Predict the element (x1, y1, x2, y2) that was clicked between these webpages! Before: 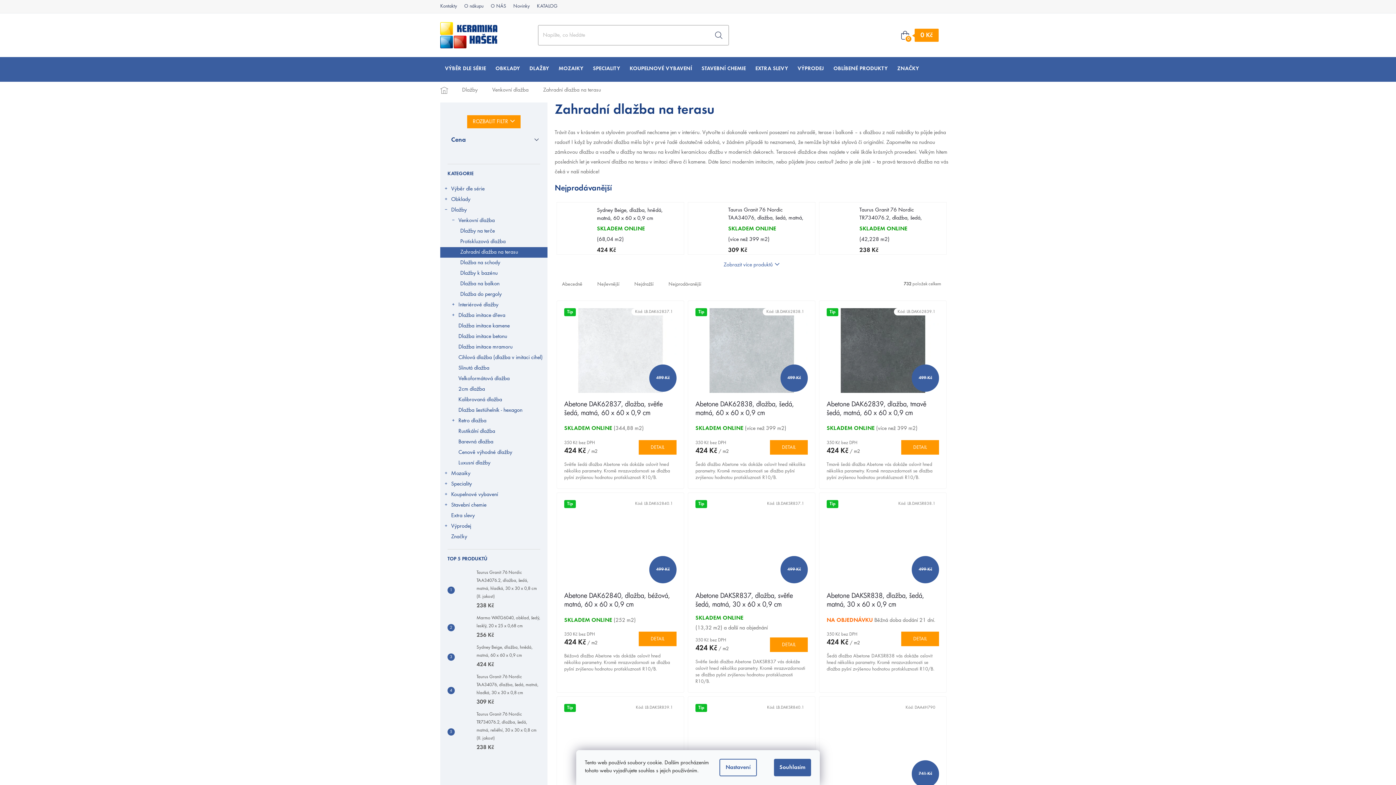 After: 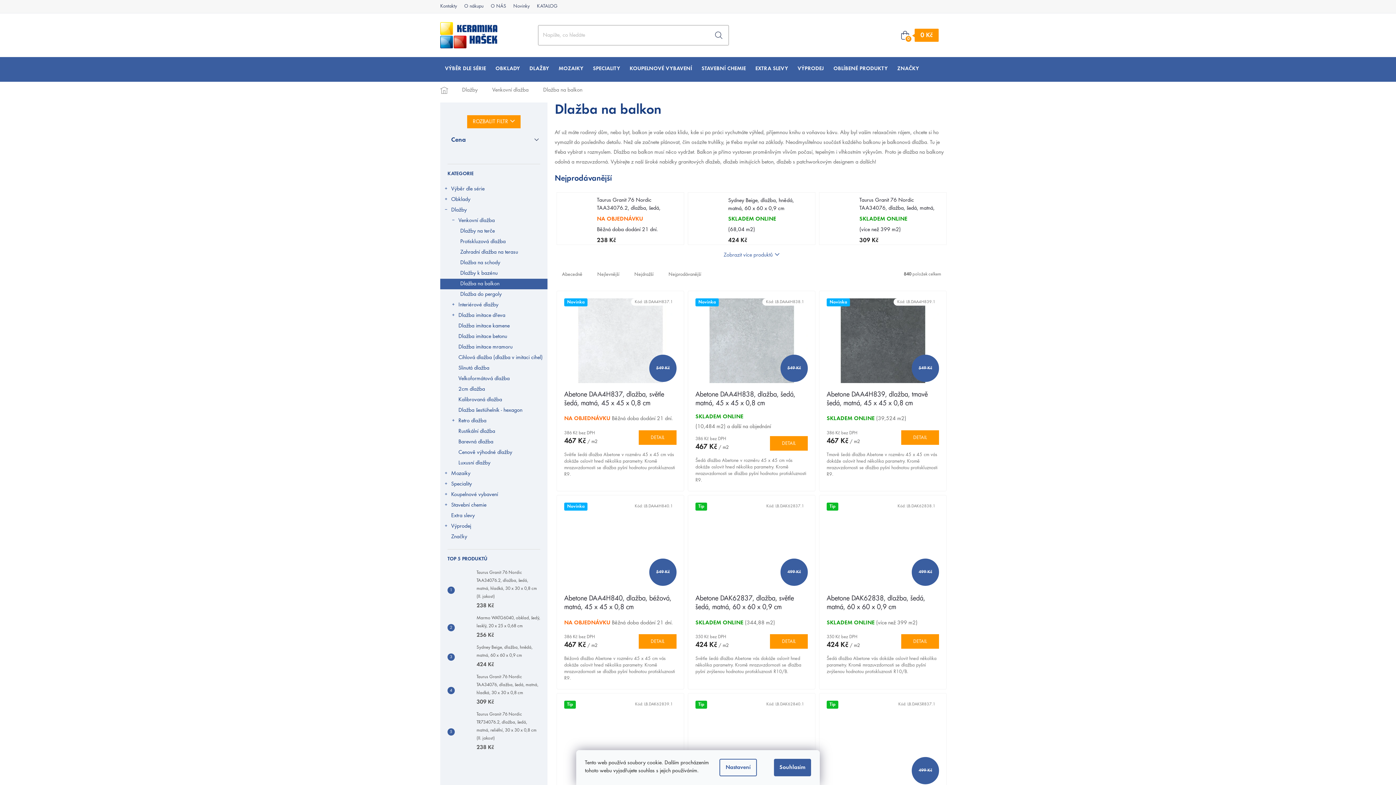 Action: label: Dlažba na balkon bbox: (440, 278, 547, 289)